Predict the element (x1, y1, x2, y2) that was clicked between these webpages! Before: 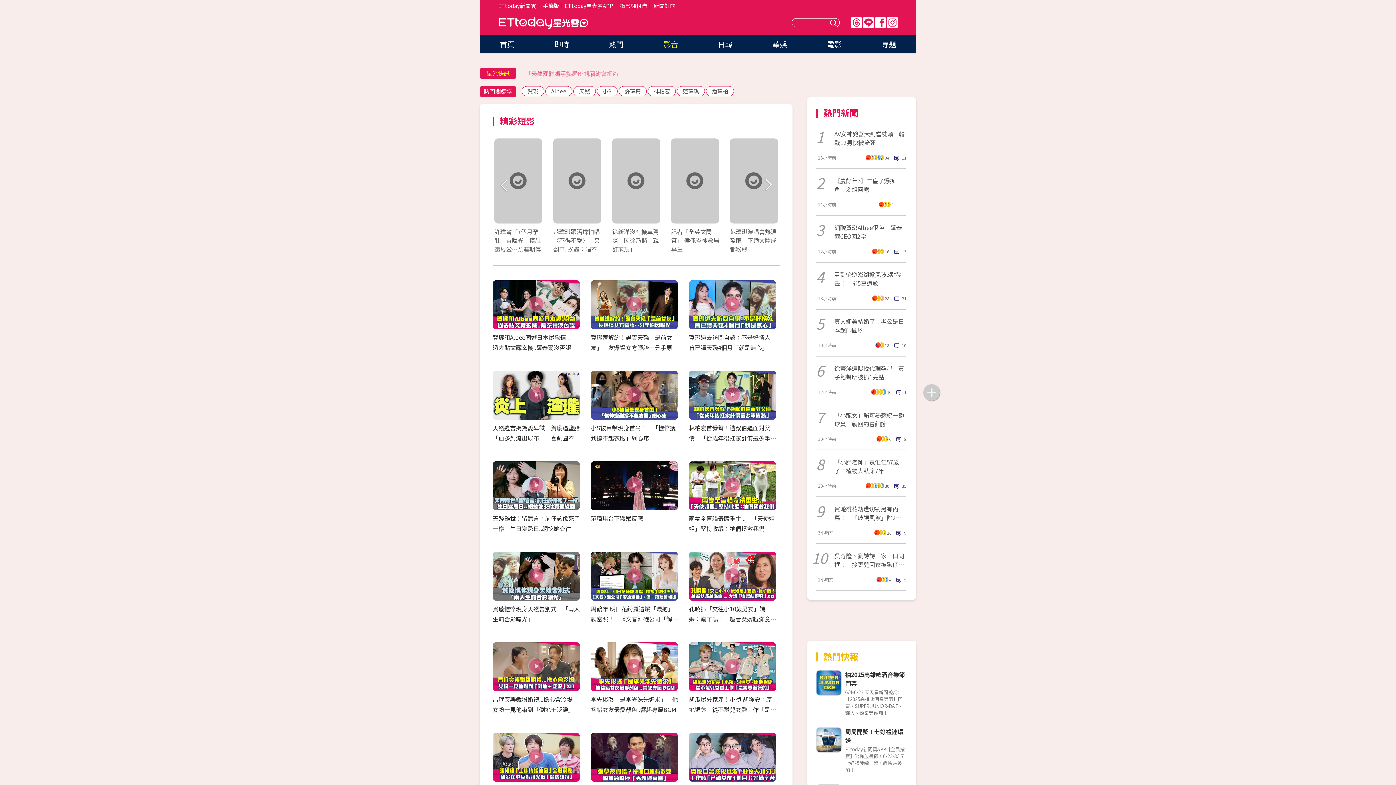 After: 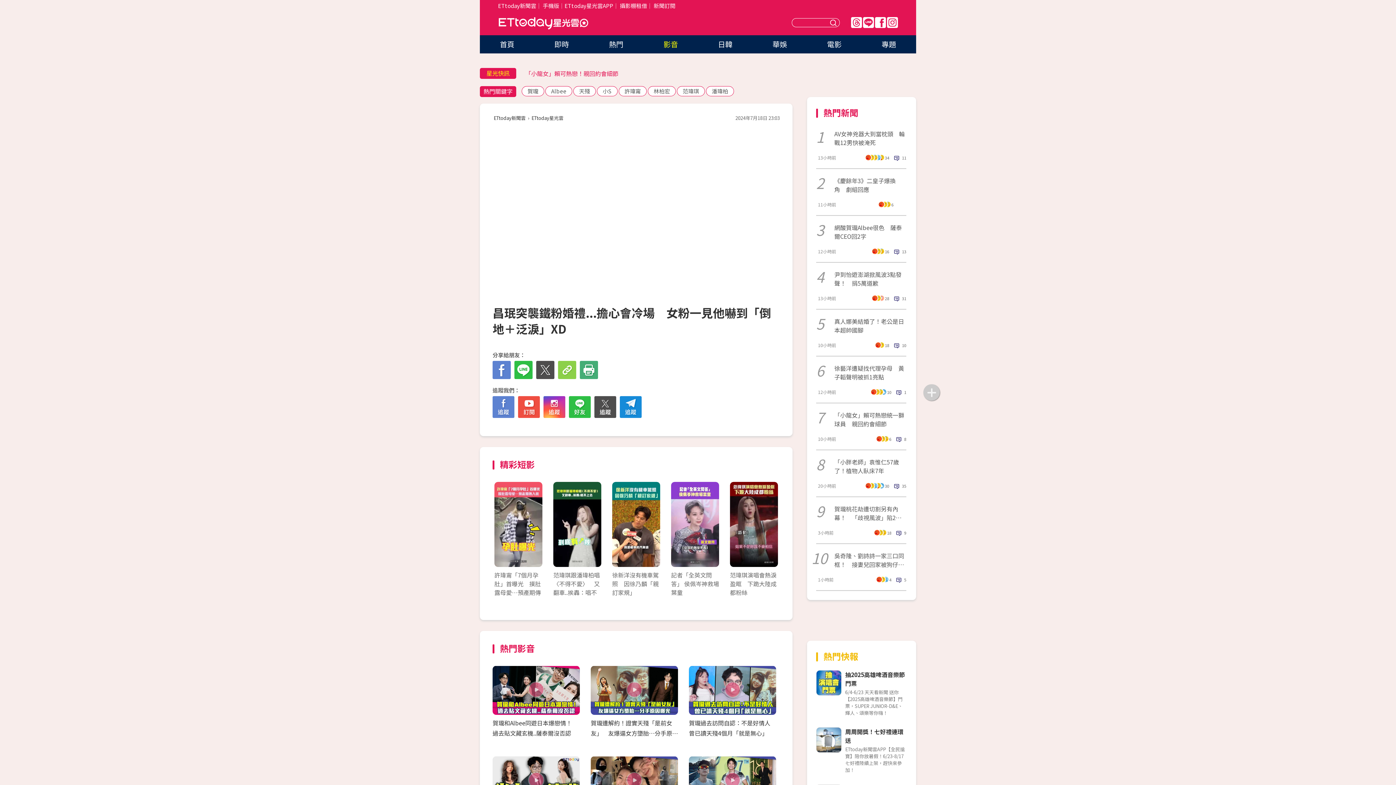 Action: bbox: (492, 695, 578, 724) label: 昌珉突襲鐵粉婚禮...擔心會冷場　女粉一見他嚇到「倒地＋泛淚」XD